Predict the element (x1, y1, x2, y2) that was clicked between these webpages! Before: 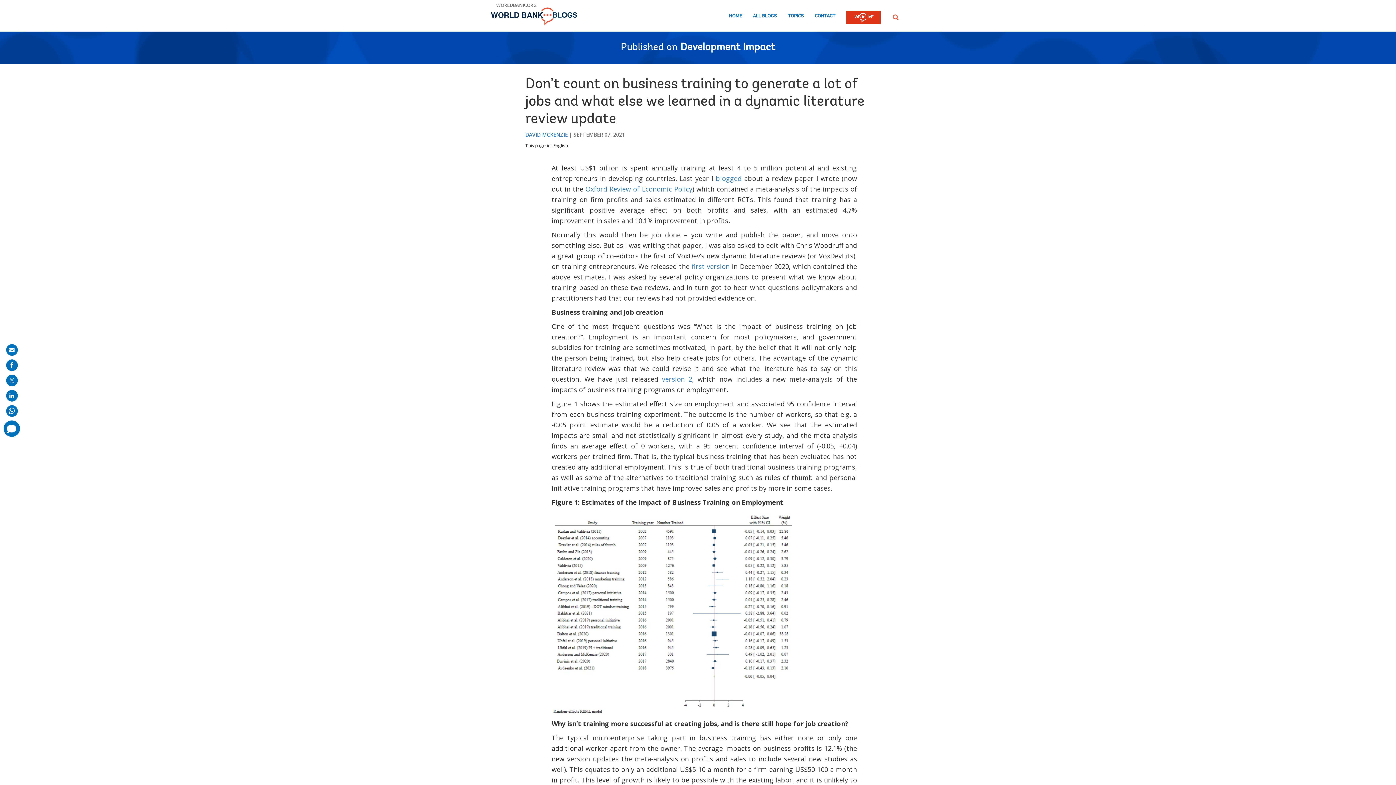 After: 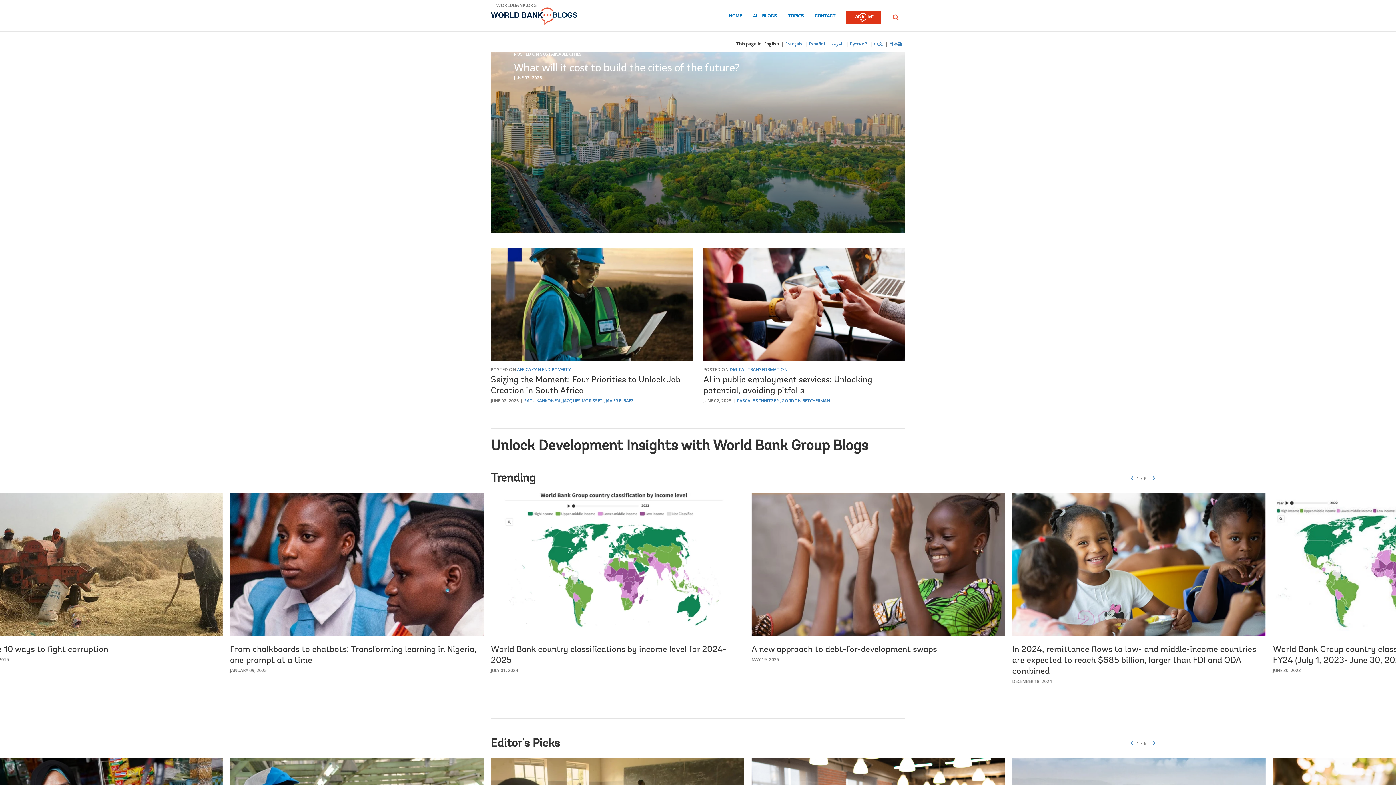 Action: bbox: (490, 7, 577, 25)